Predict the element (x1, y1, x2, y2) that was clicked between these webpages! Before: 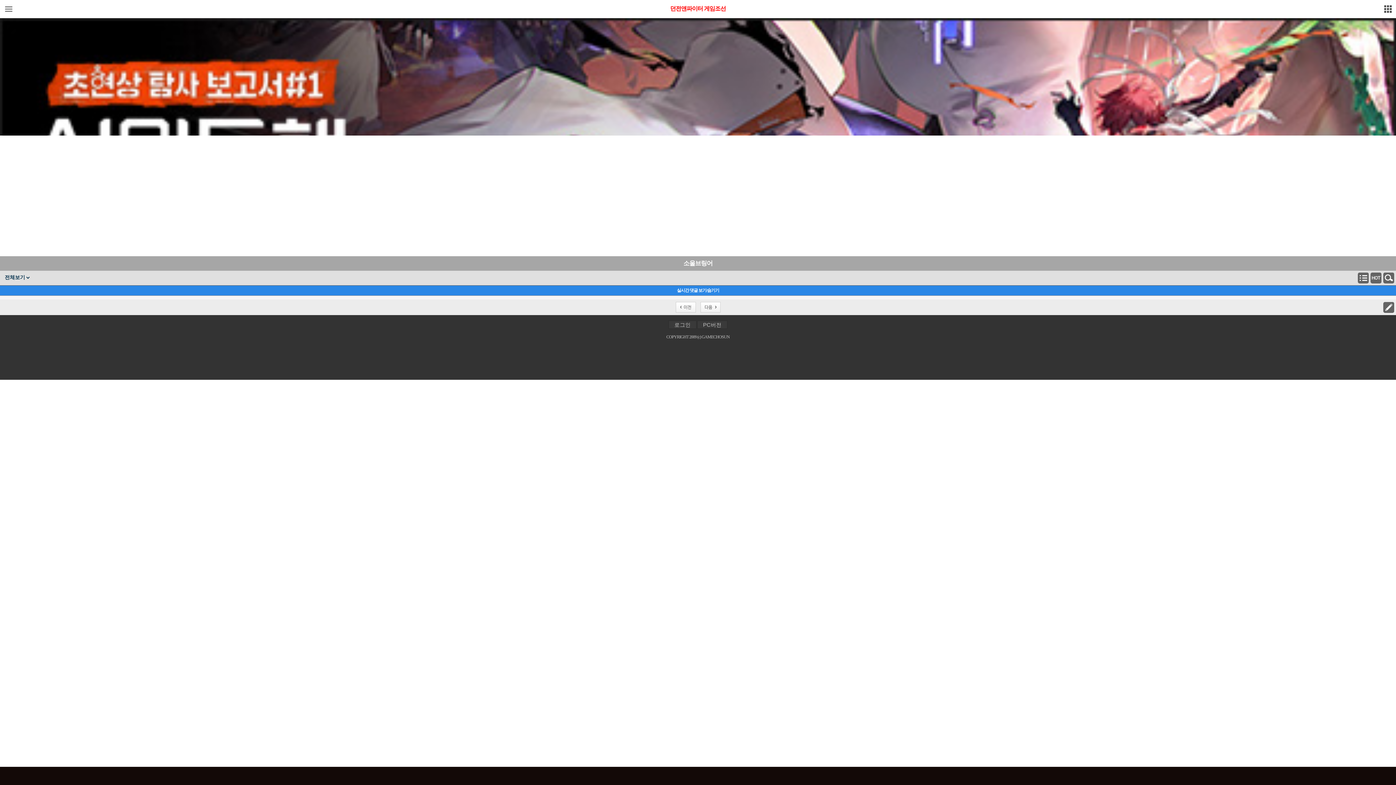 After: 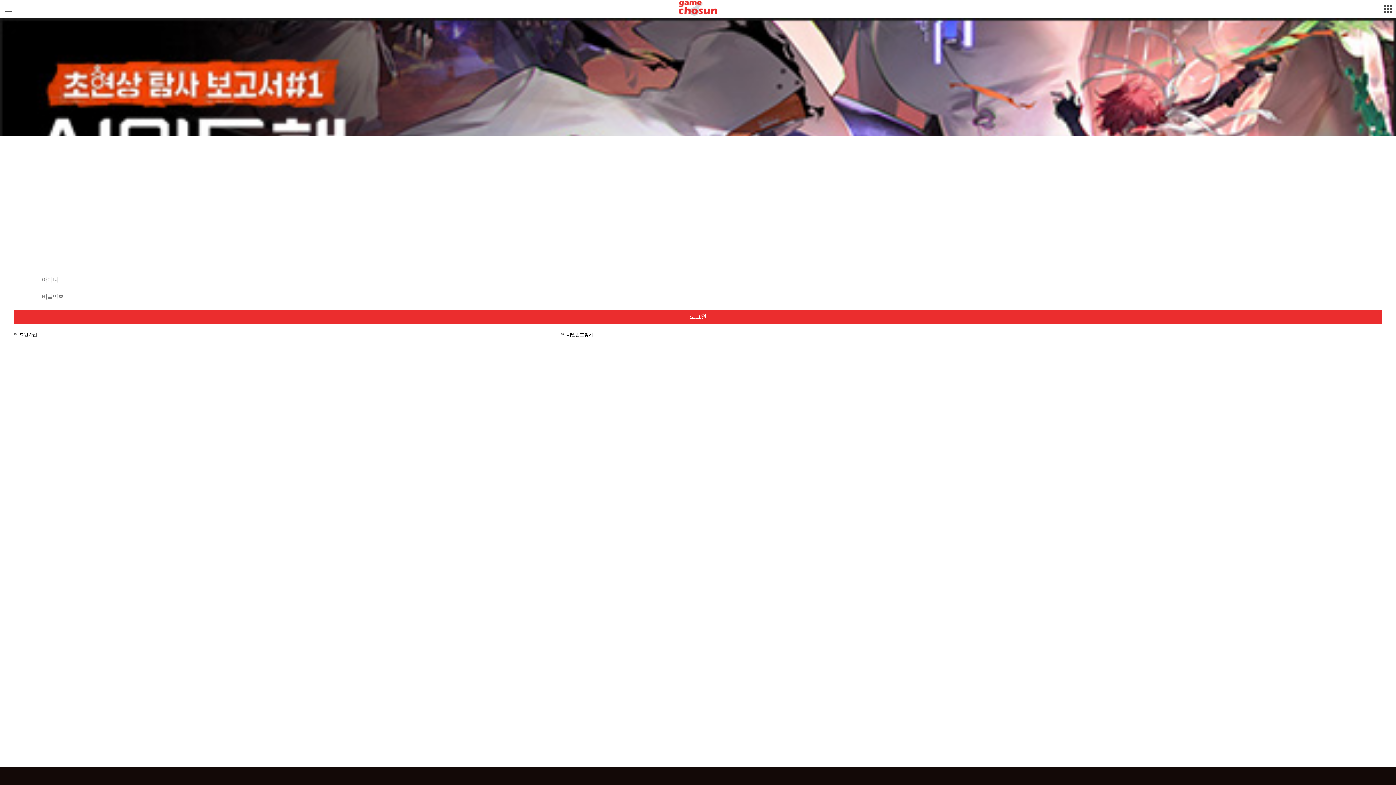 Action: bbox: (668, 320, 696, 329) label: 로그인